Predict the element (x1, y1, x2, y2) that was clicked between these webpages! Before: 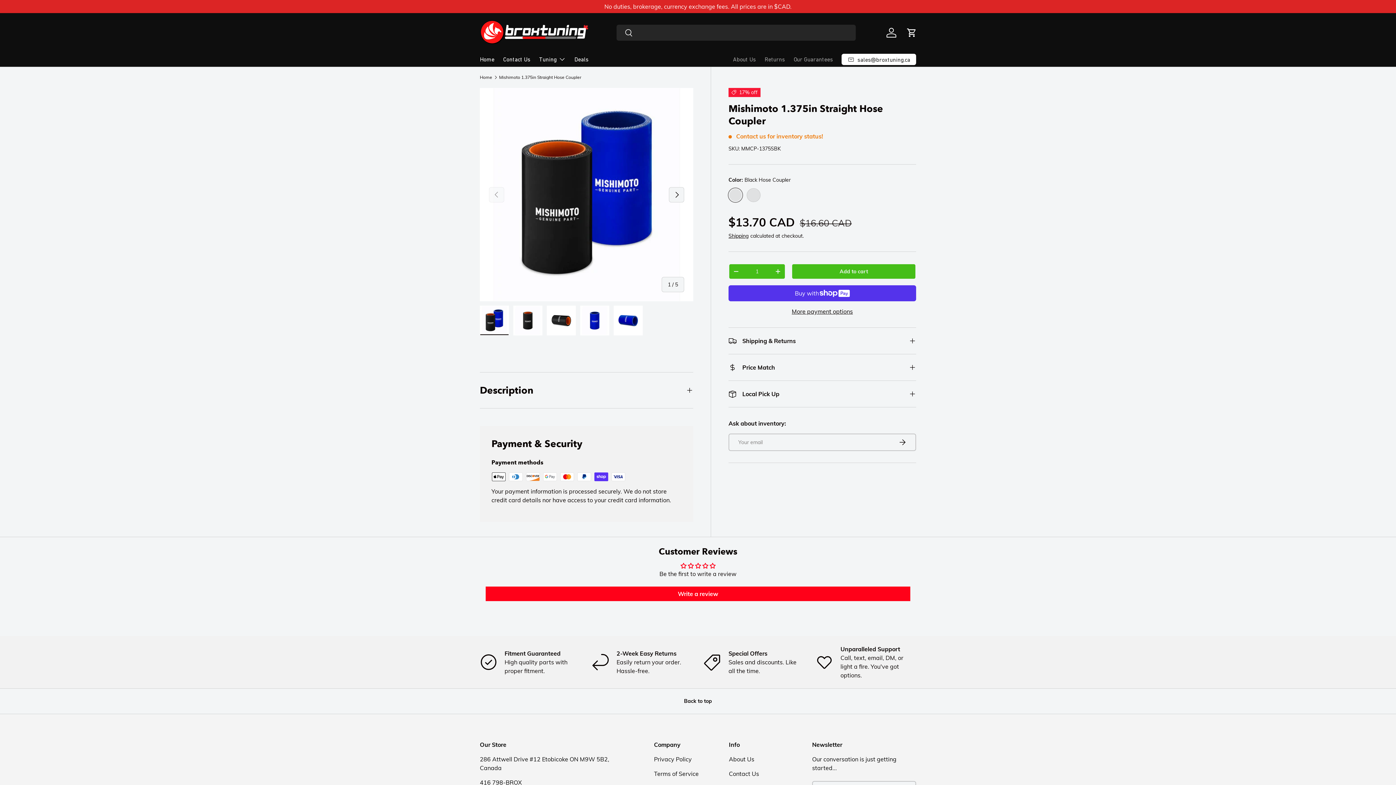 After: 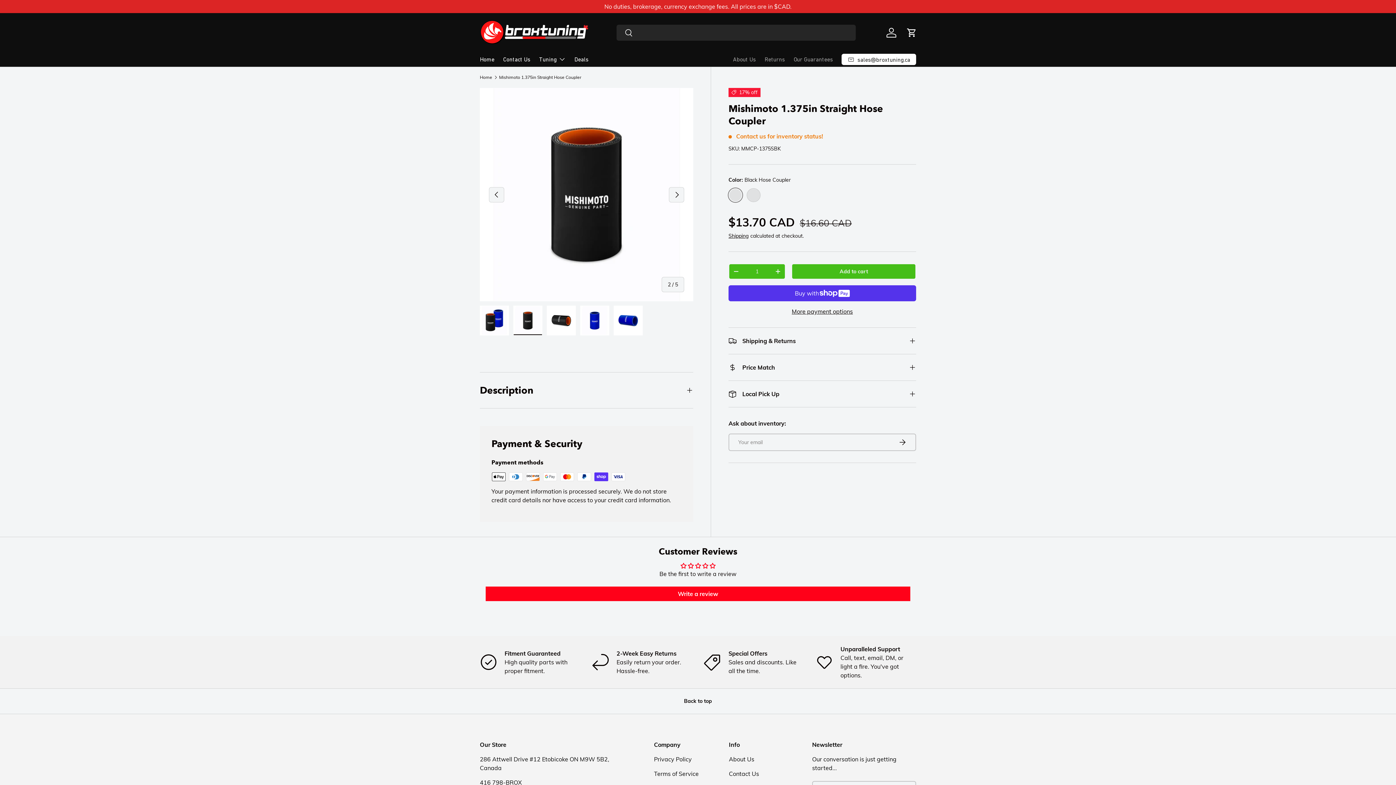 Action: bbox: (513, 305, 542, 335) label: Load image 2 in gallery view